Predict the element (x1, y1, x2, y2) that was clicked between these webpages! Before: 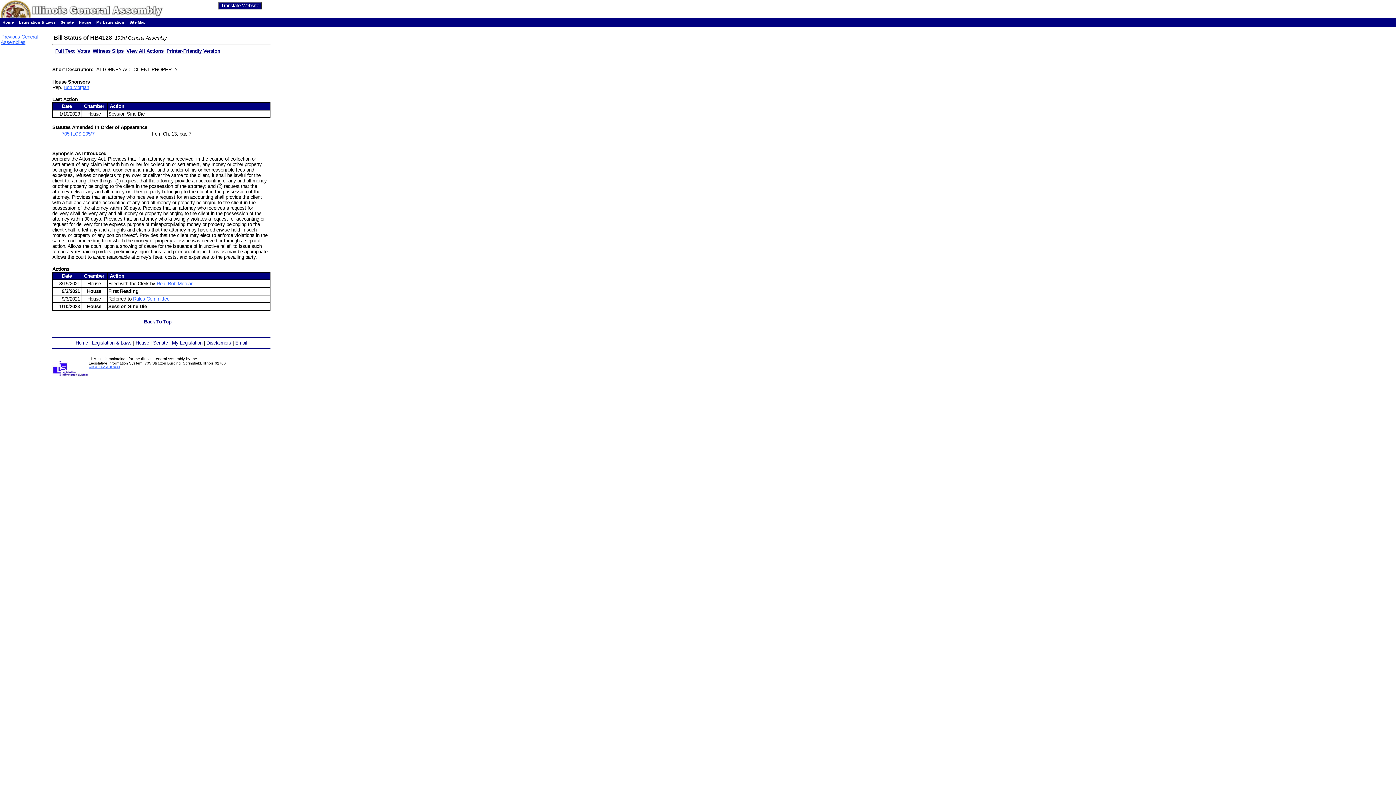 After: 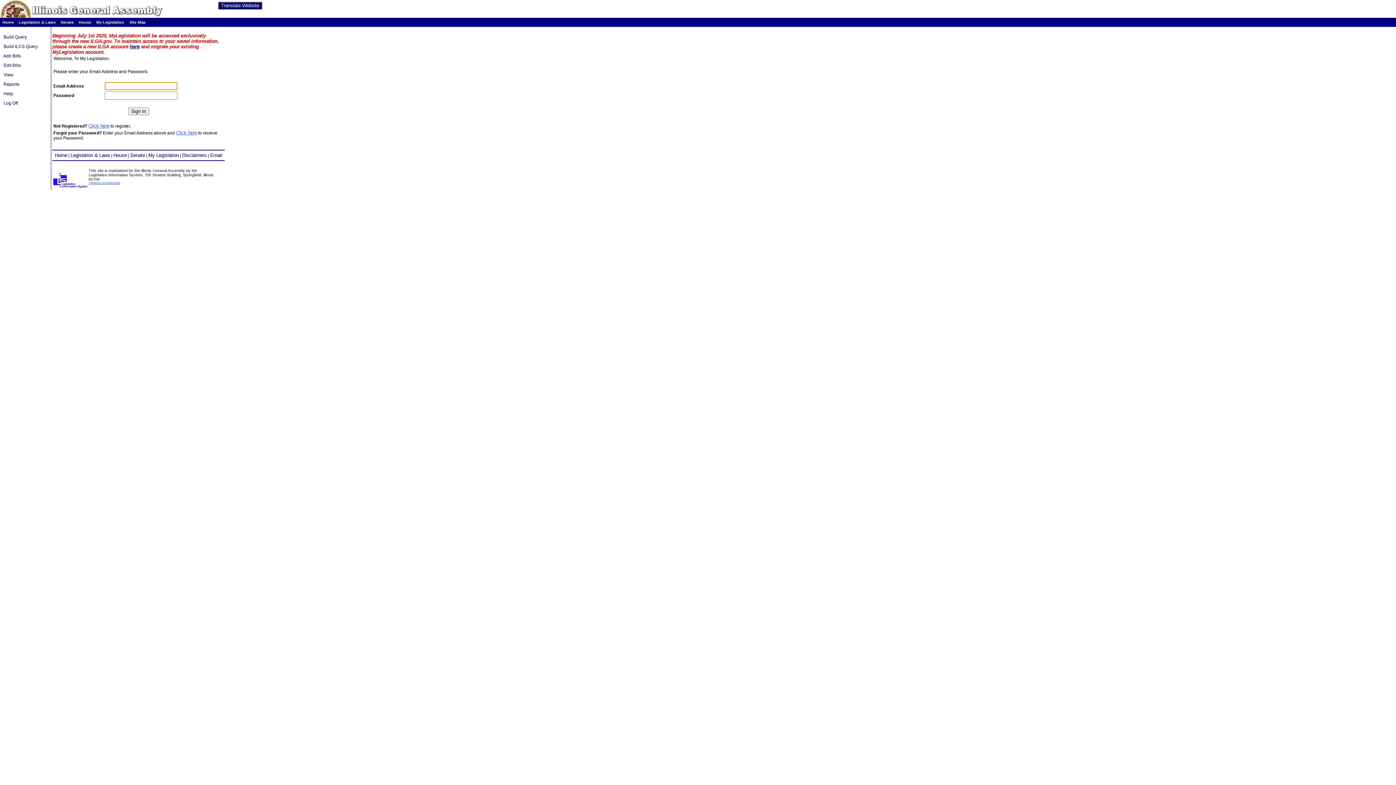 Action: label: My Legislation bbox: (96, 20, 124, 24)